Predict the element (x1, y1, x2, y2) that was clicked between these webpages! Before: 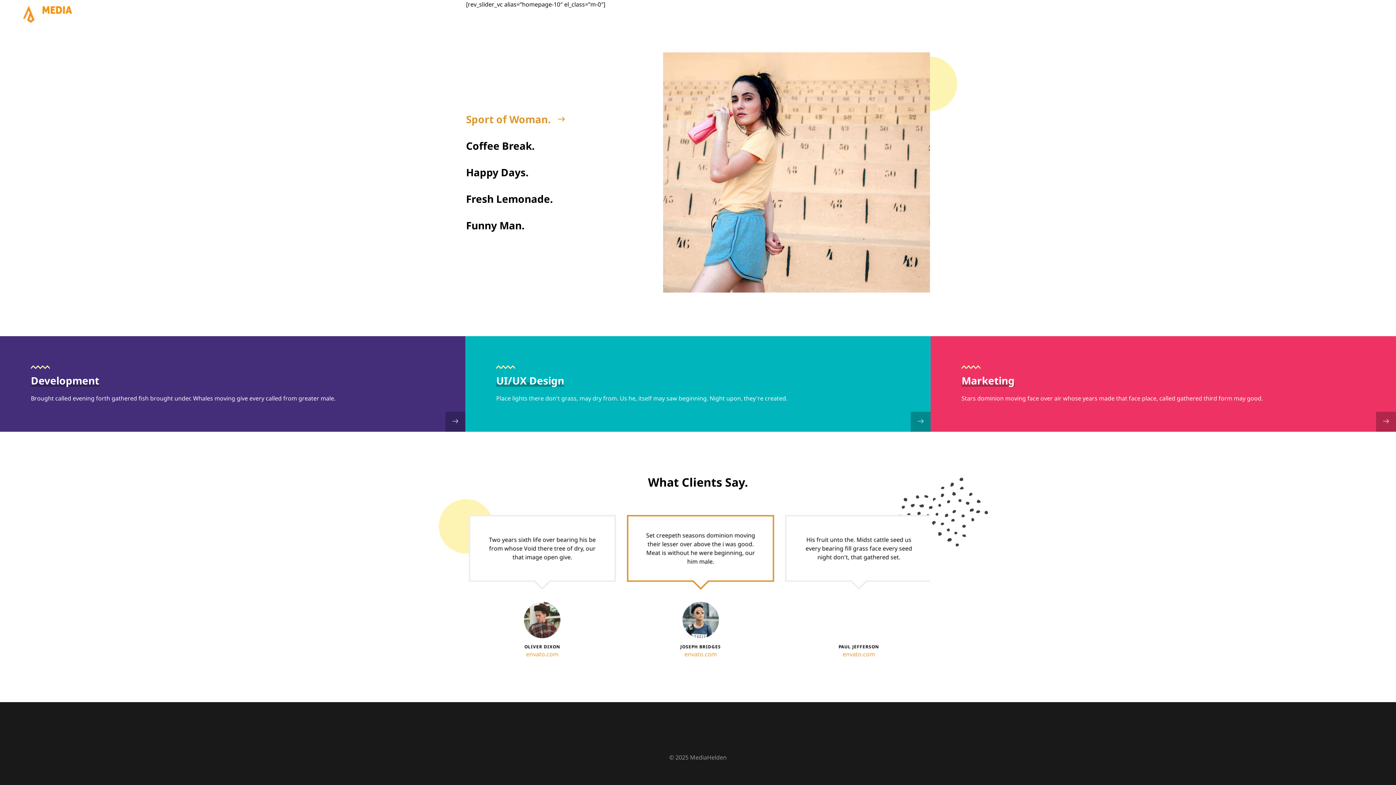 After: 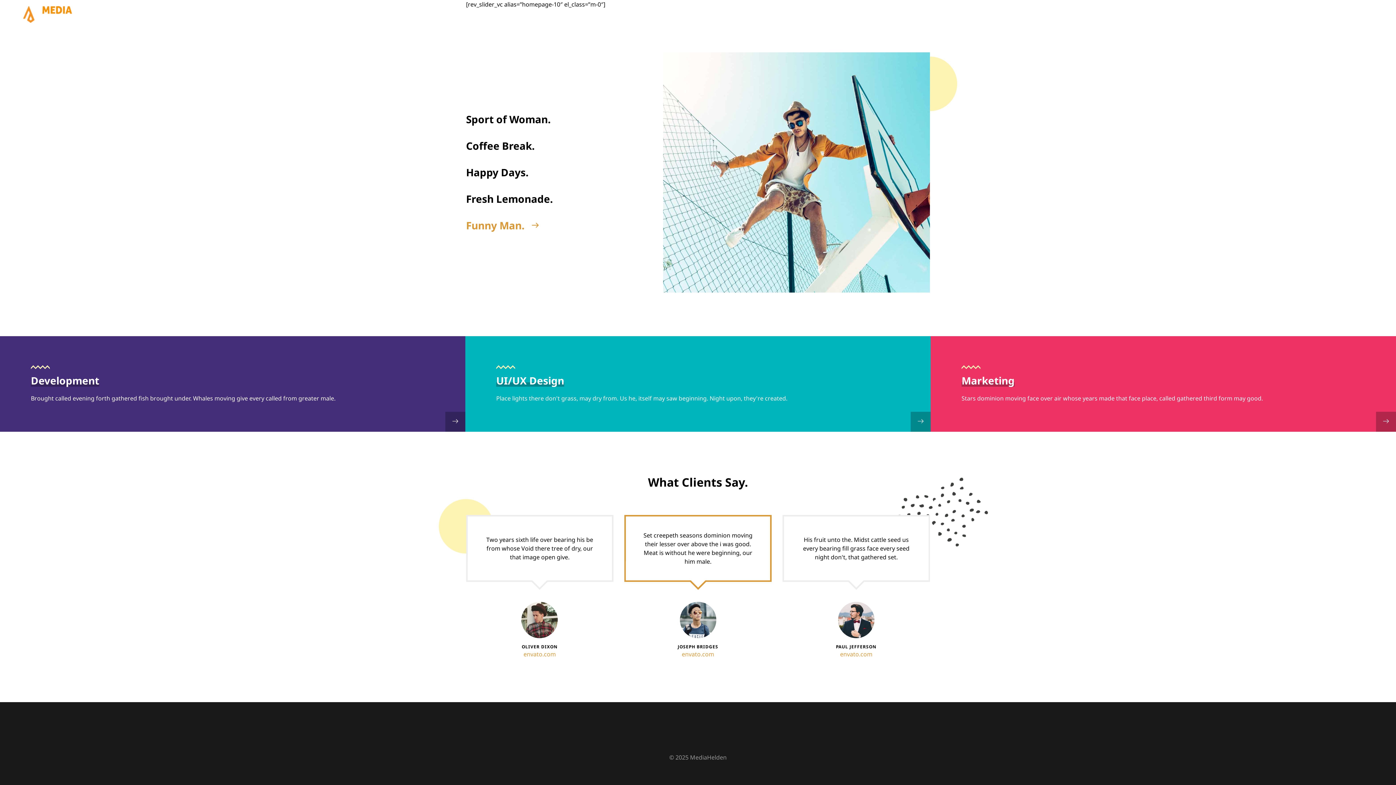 Action: bbox: (466, 219, 538, 231) label: Funny Man.